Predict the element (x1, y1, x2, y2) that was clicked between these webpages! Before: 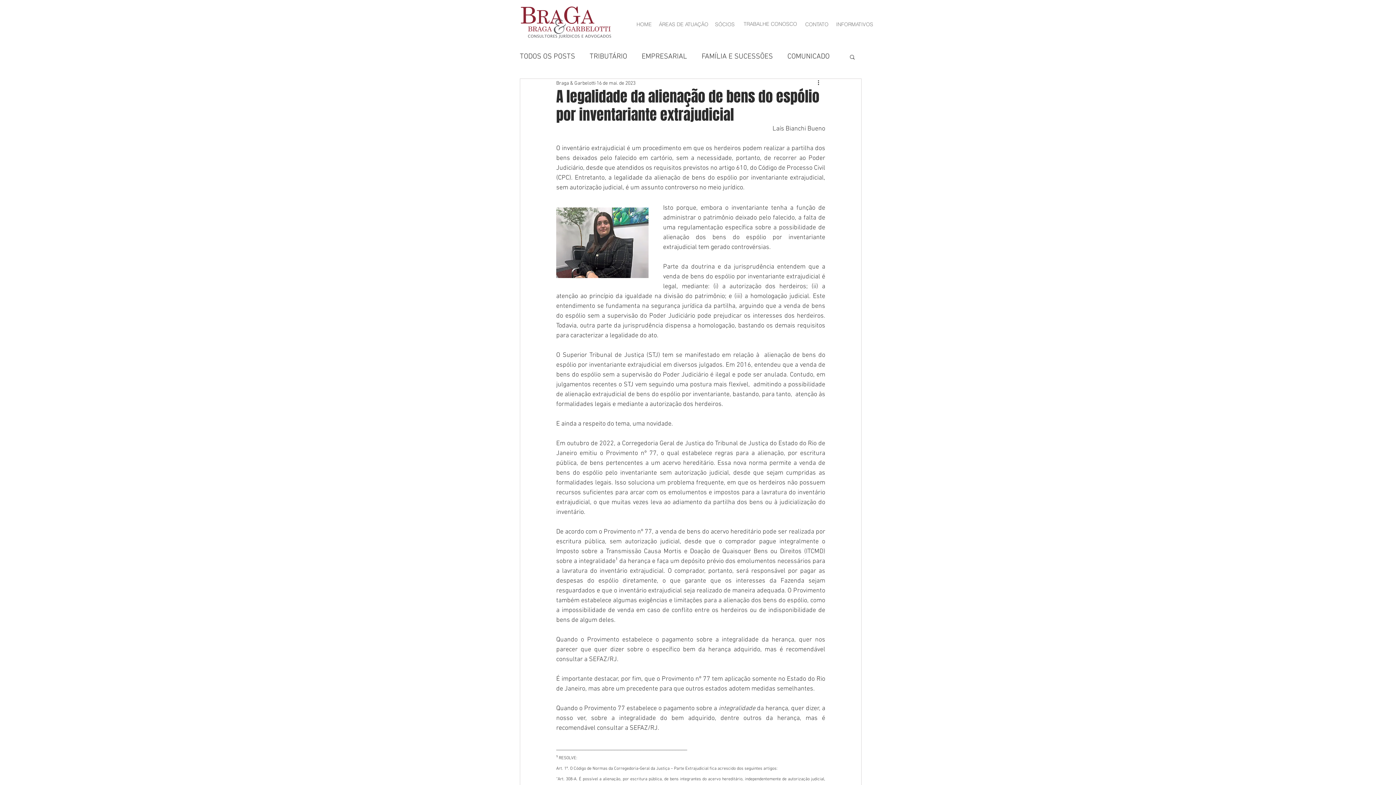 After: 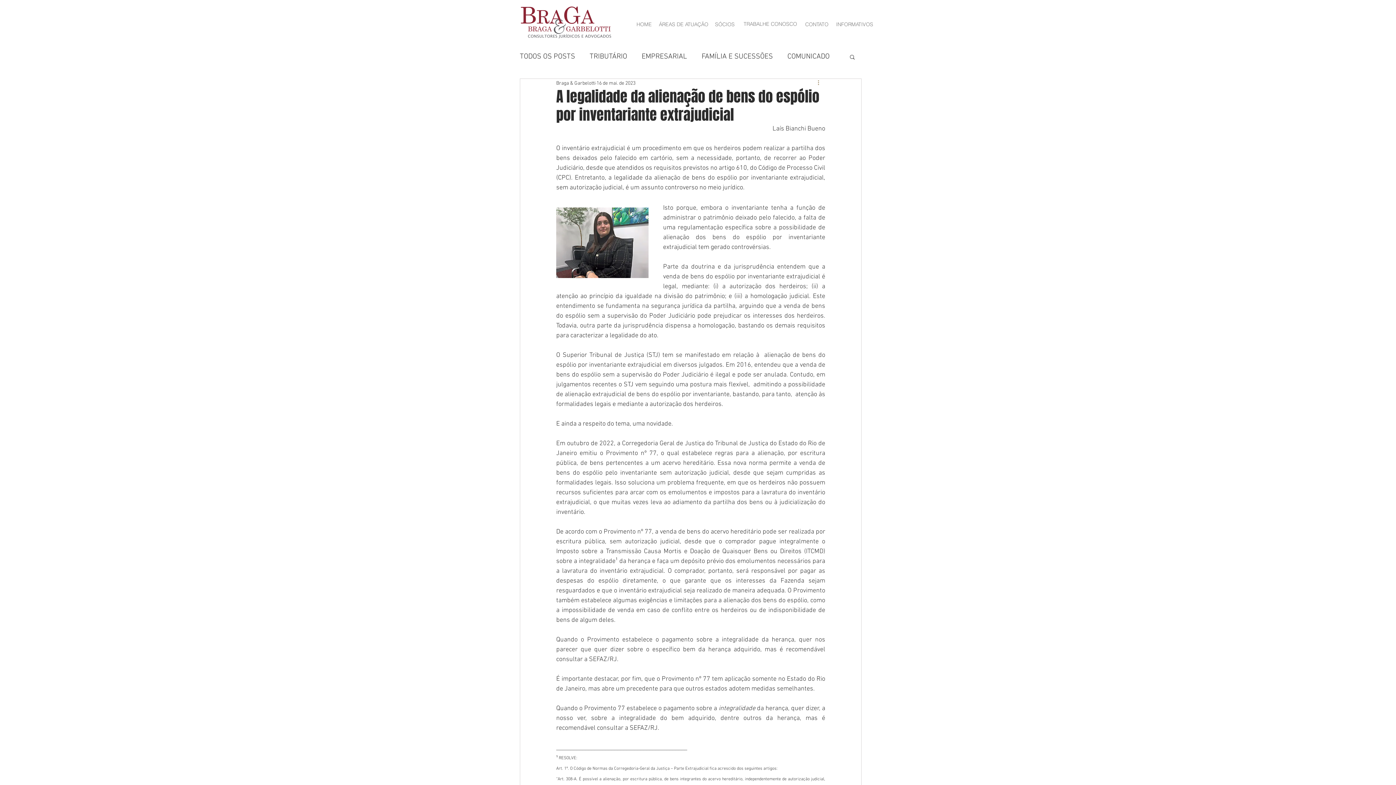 Action: label: Mais ações bbox: (816, 78, 825, 87)